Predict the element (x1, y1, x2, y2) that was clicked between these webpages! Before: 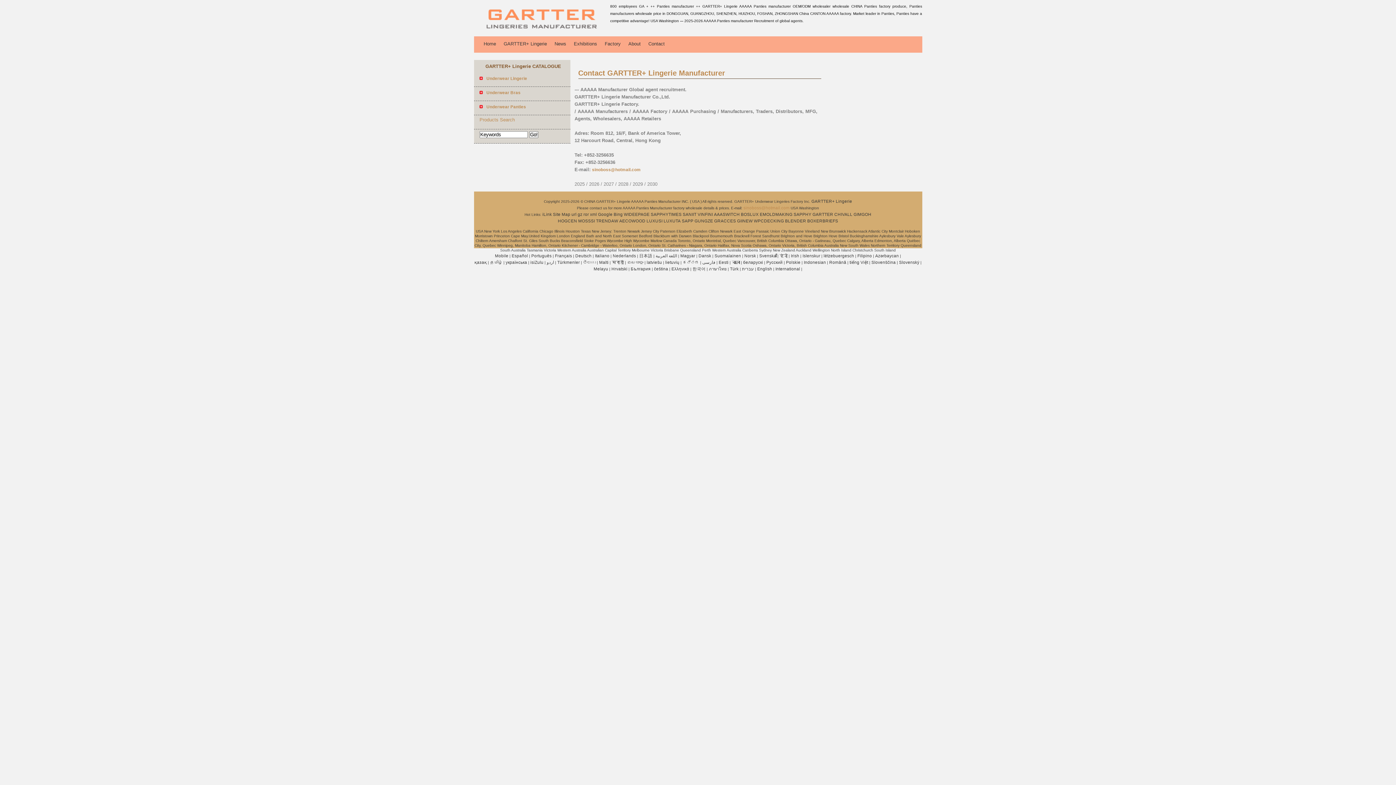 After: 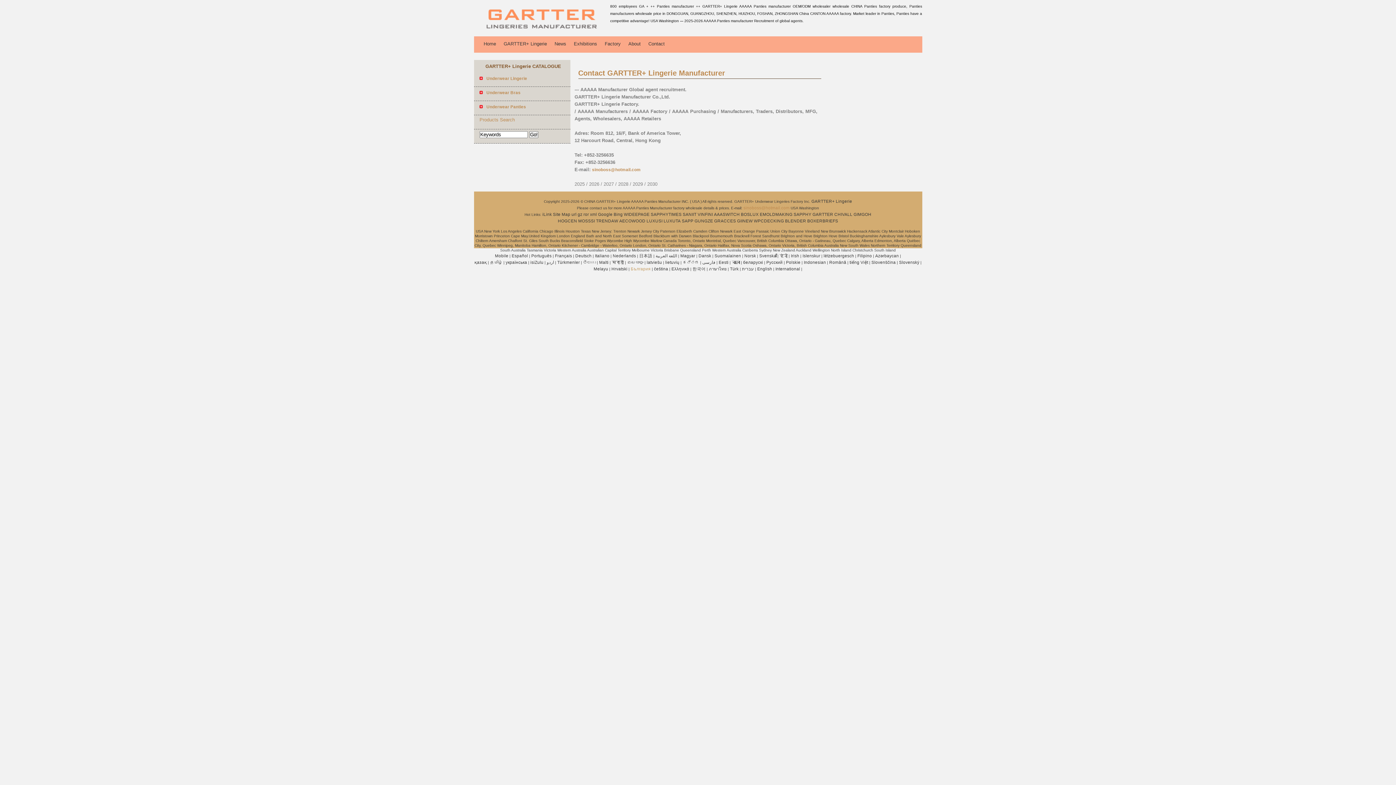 Action: bbox: (630, 266, 650, 271) label: България